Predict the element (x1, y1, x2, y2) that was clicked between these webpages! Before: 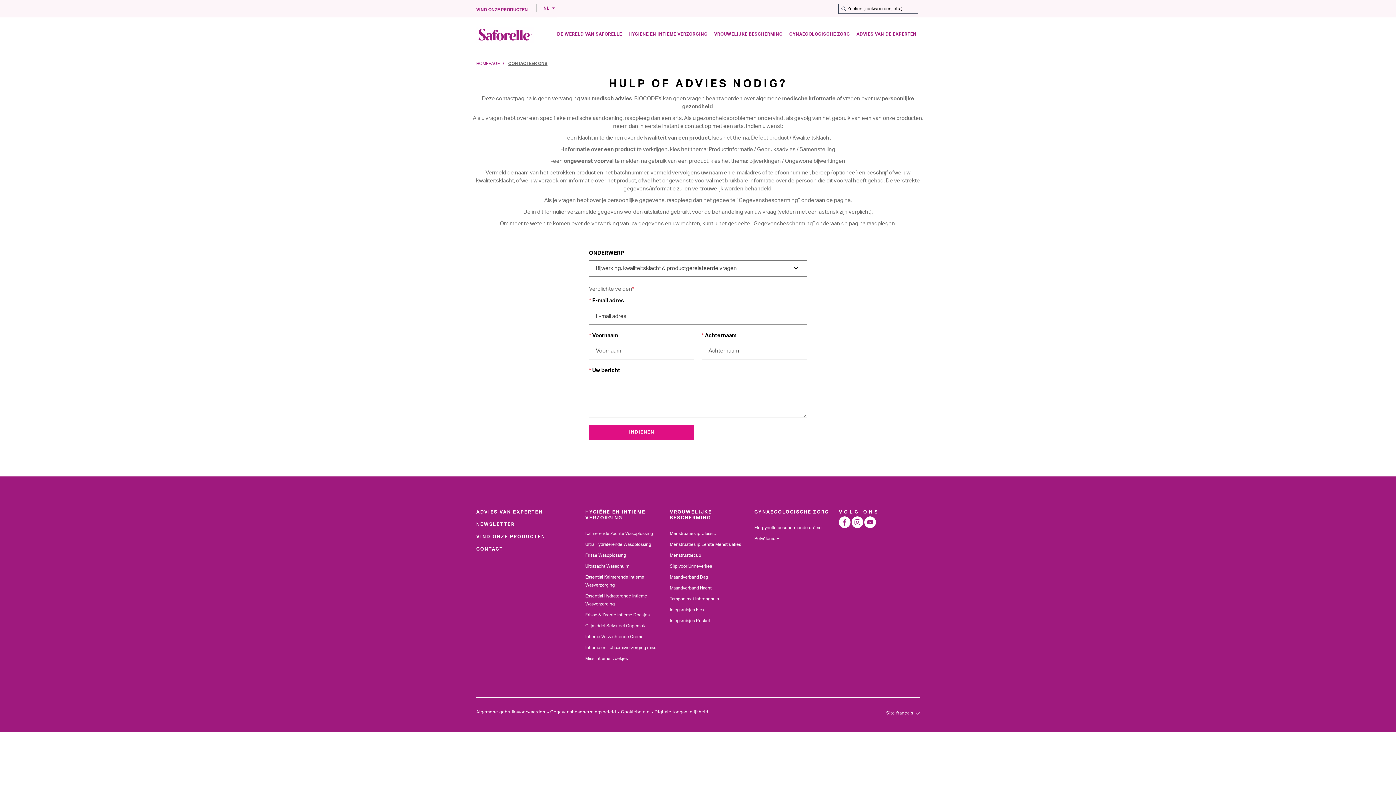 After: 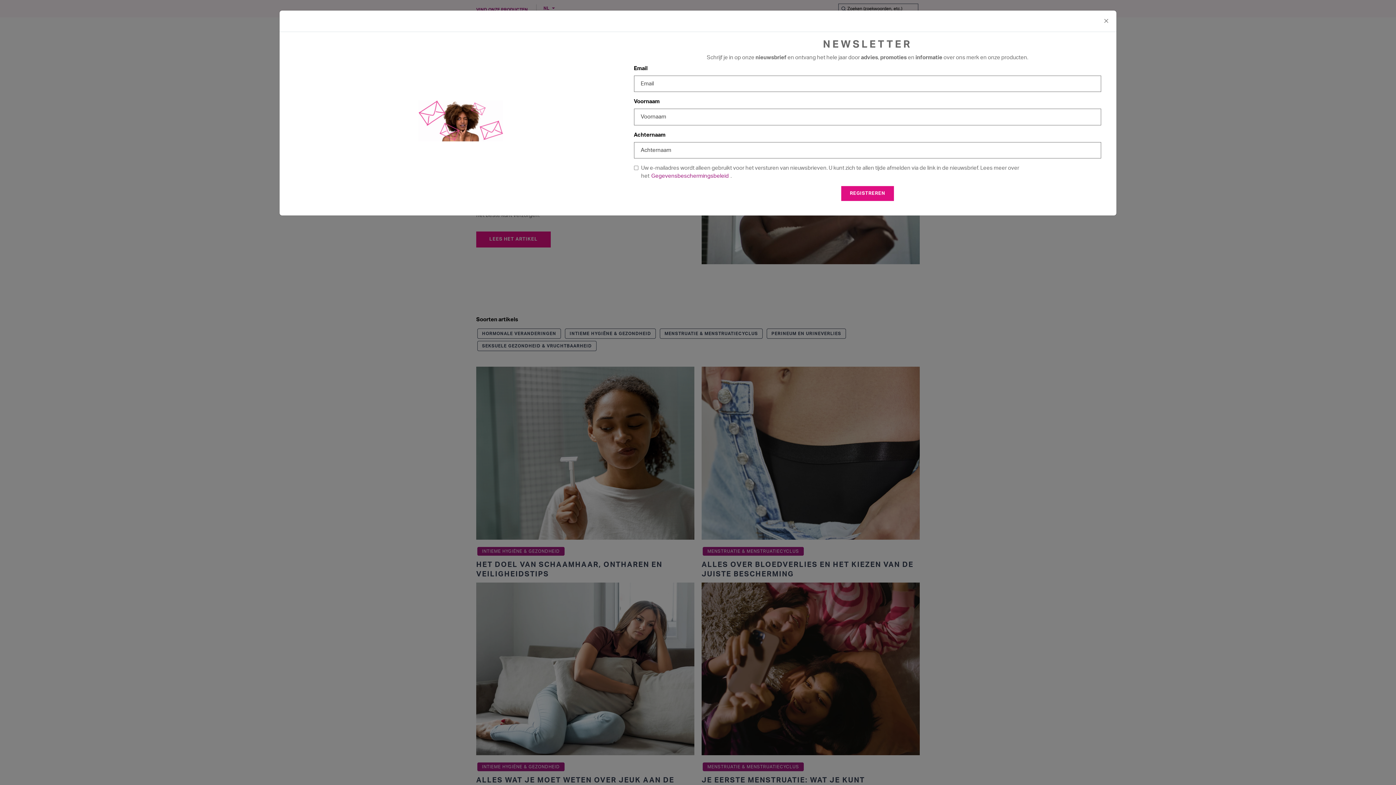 Action: bbox: (476, 510, 542, 514) label: ADVIES VAN EXPERTEN